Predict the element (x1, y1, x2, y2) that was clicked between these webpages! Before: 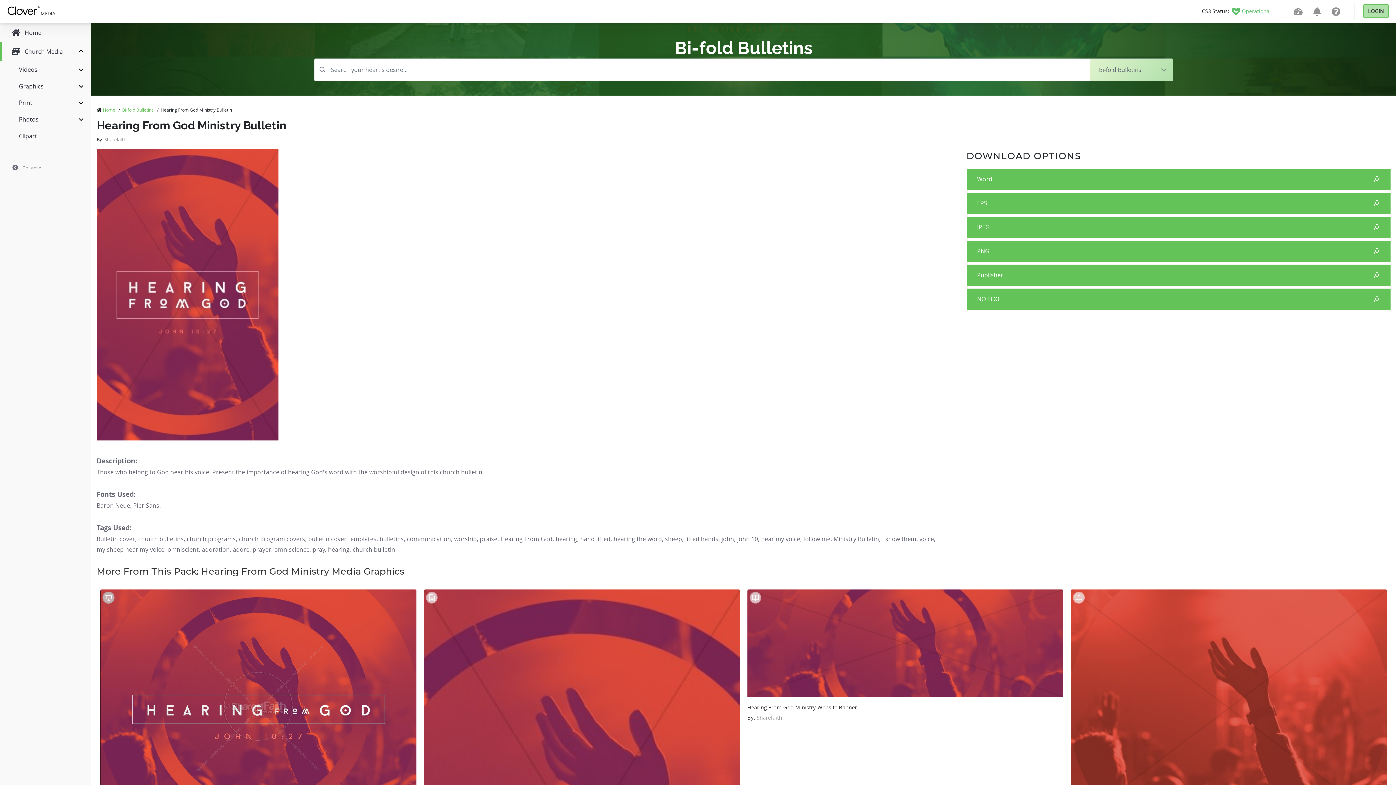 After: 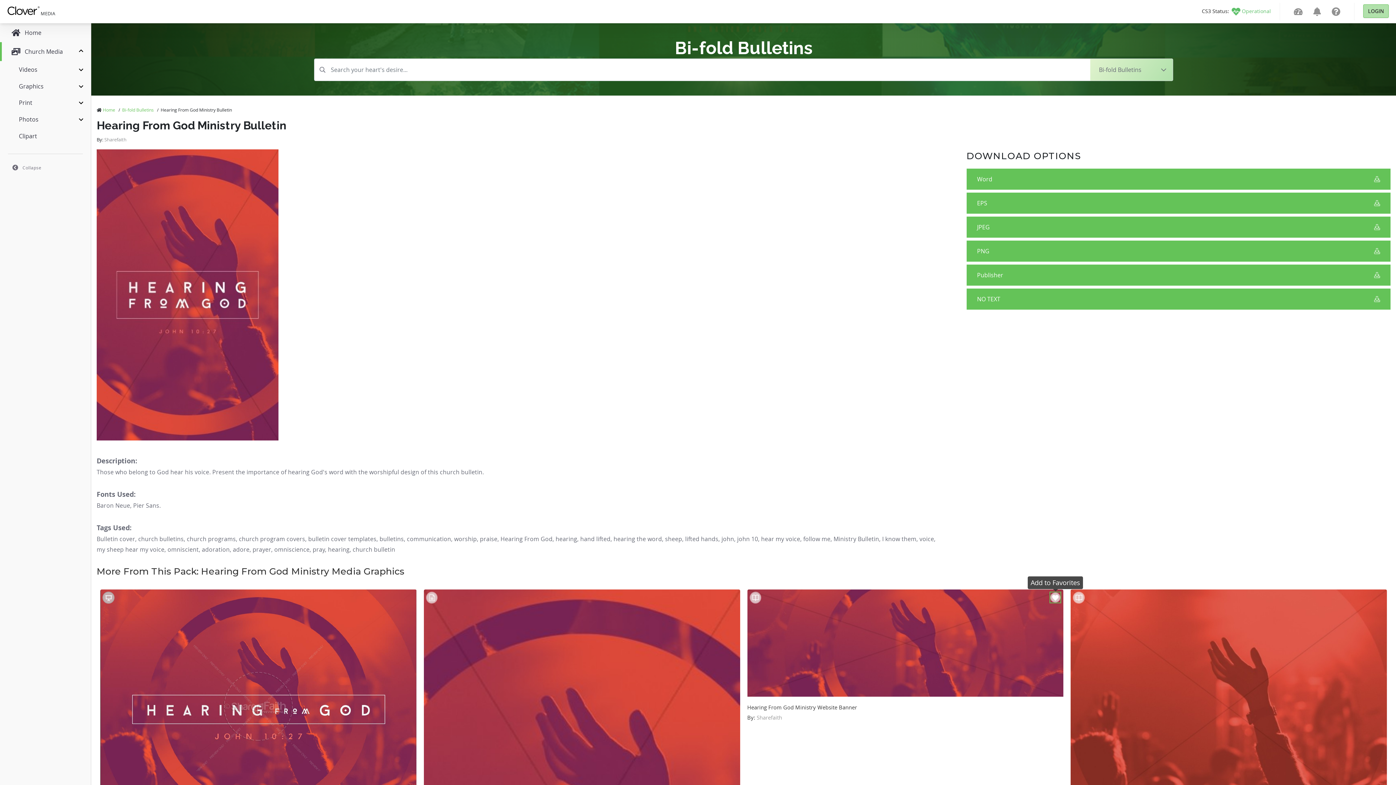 Action: bbox: (1049, 592, 1061, 603)